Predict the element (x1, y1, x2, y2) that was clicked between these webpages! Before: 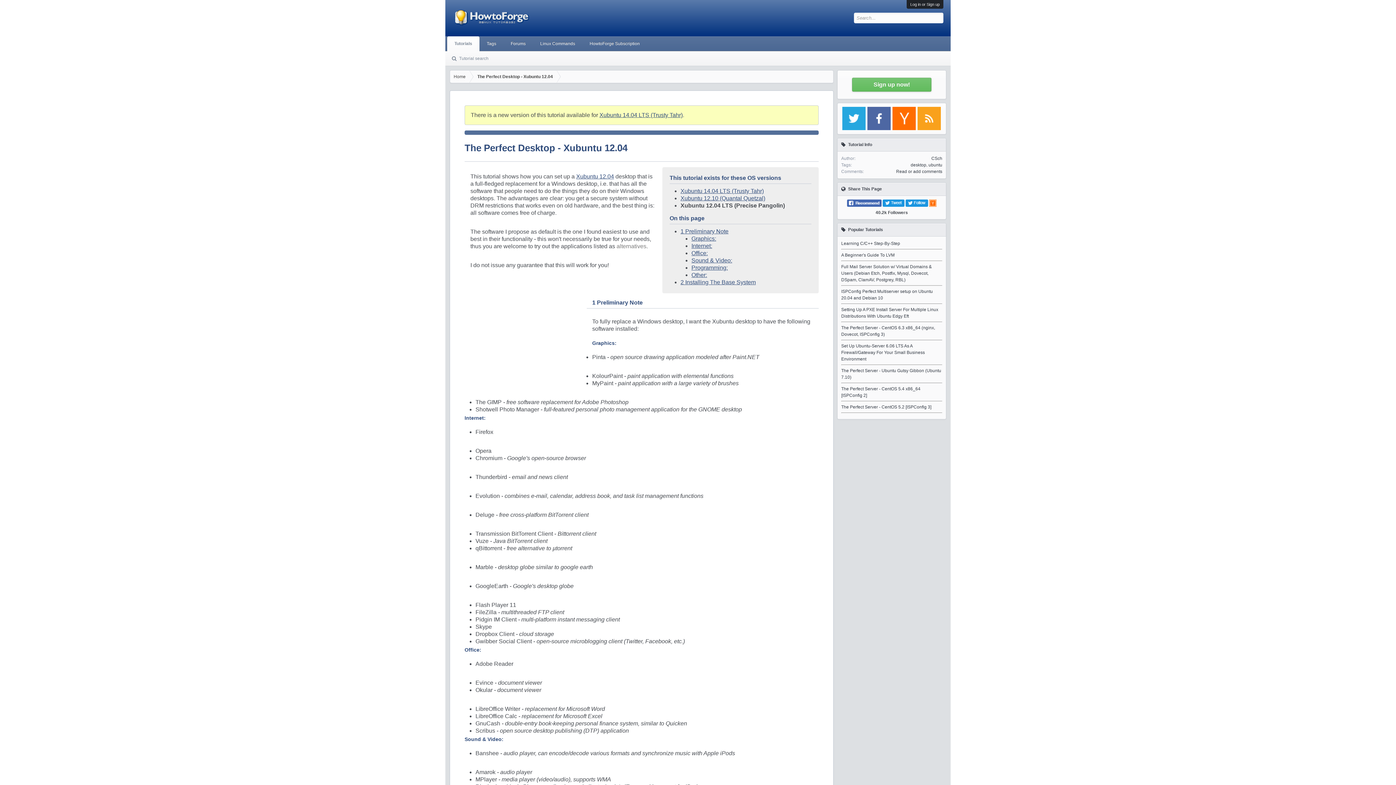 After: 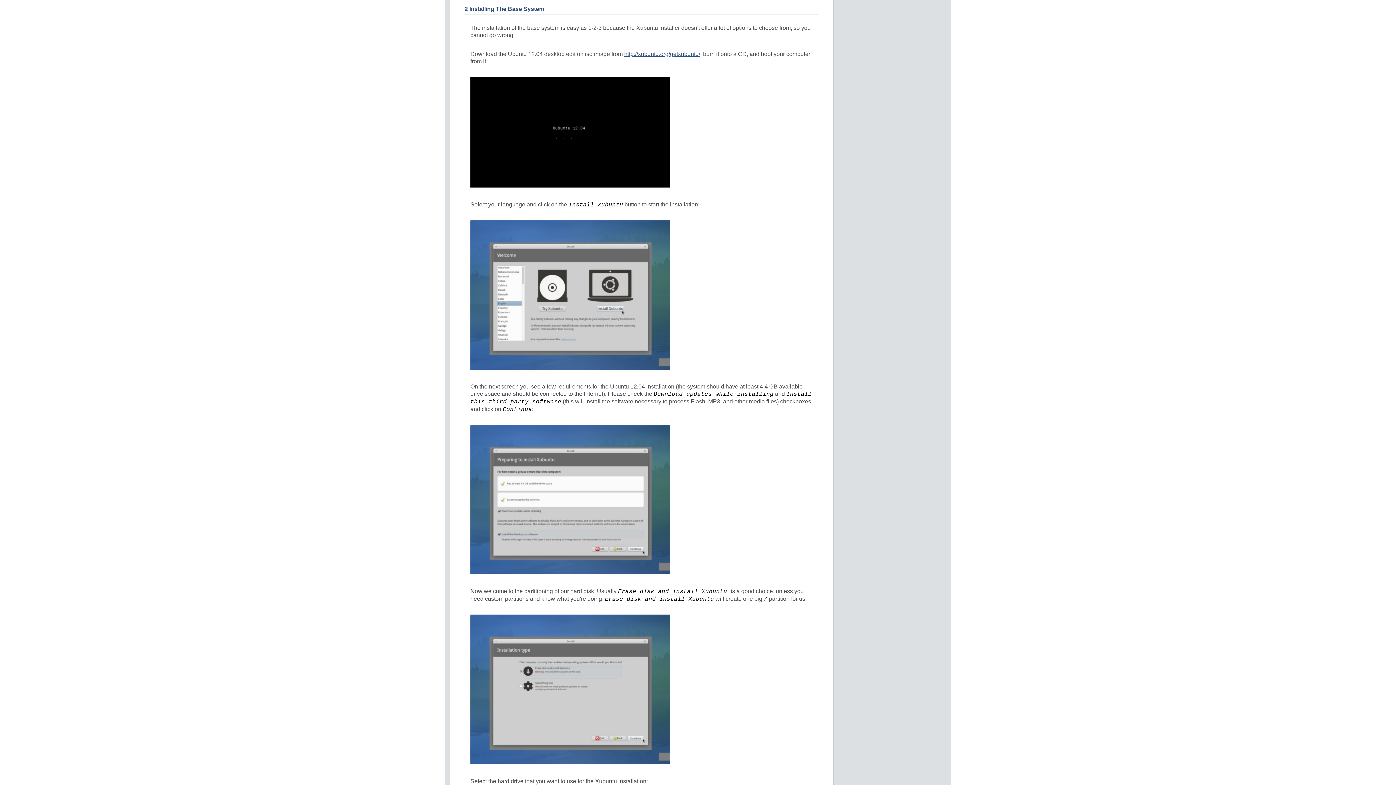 Action: label: 2 Installing The Base System bbox: (680, 279, 756, 285)